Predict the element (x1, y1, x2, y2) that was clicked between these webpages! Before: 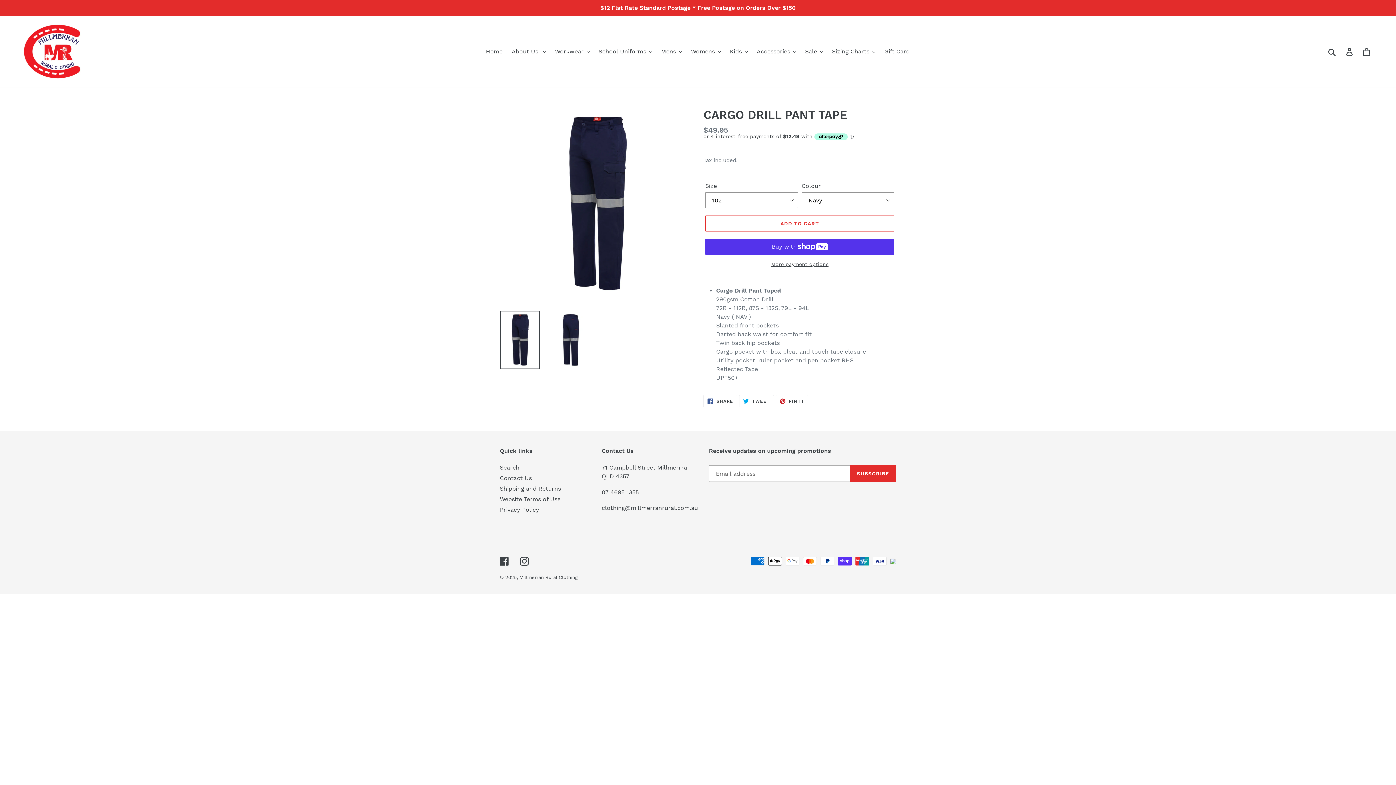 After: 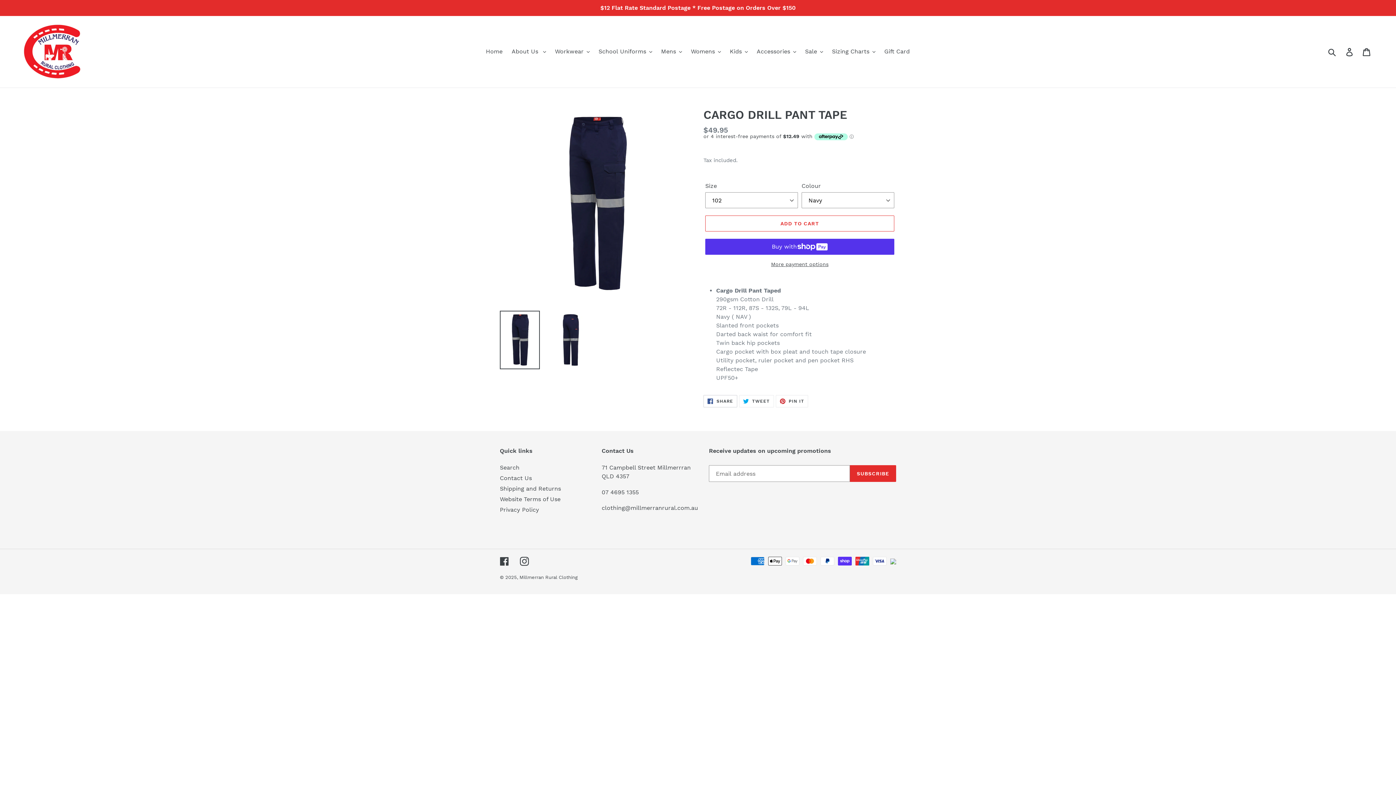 Action: bbox: (703, 395, 737, 407) label:  SHARE
SHARE ON FACEBOOK